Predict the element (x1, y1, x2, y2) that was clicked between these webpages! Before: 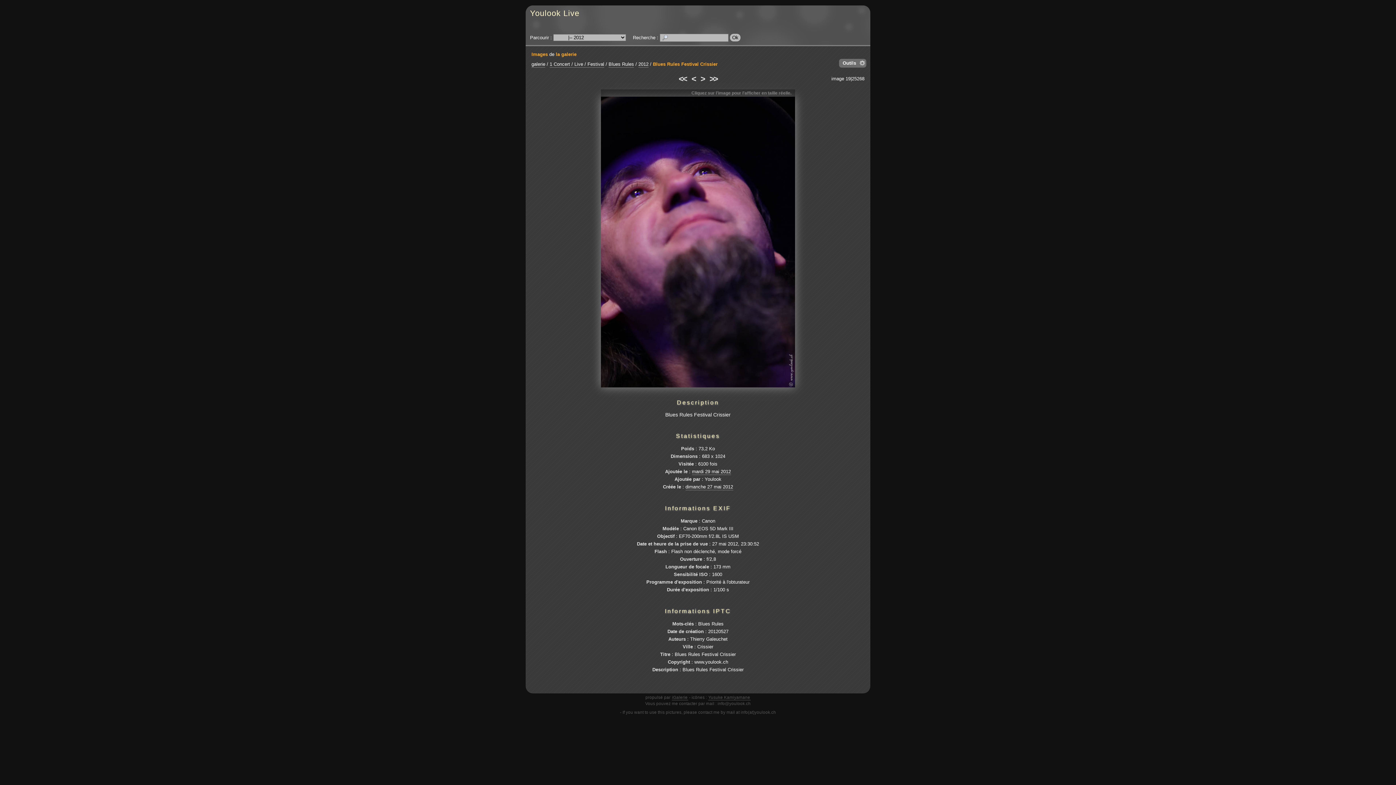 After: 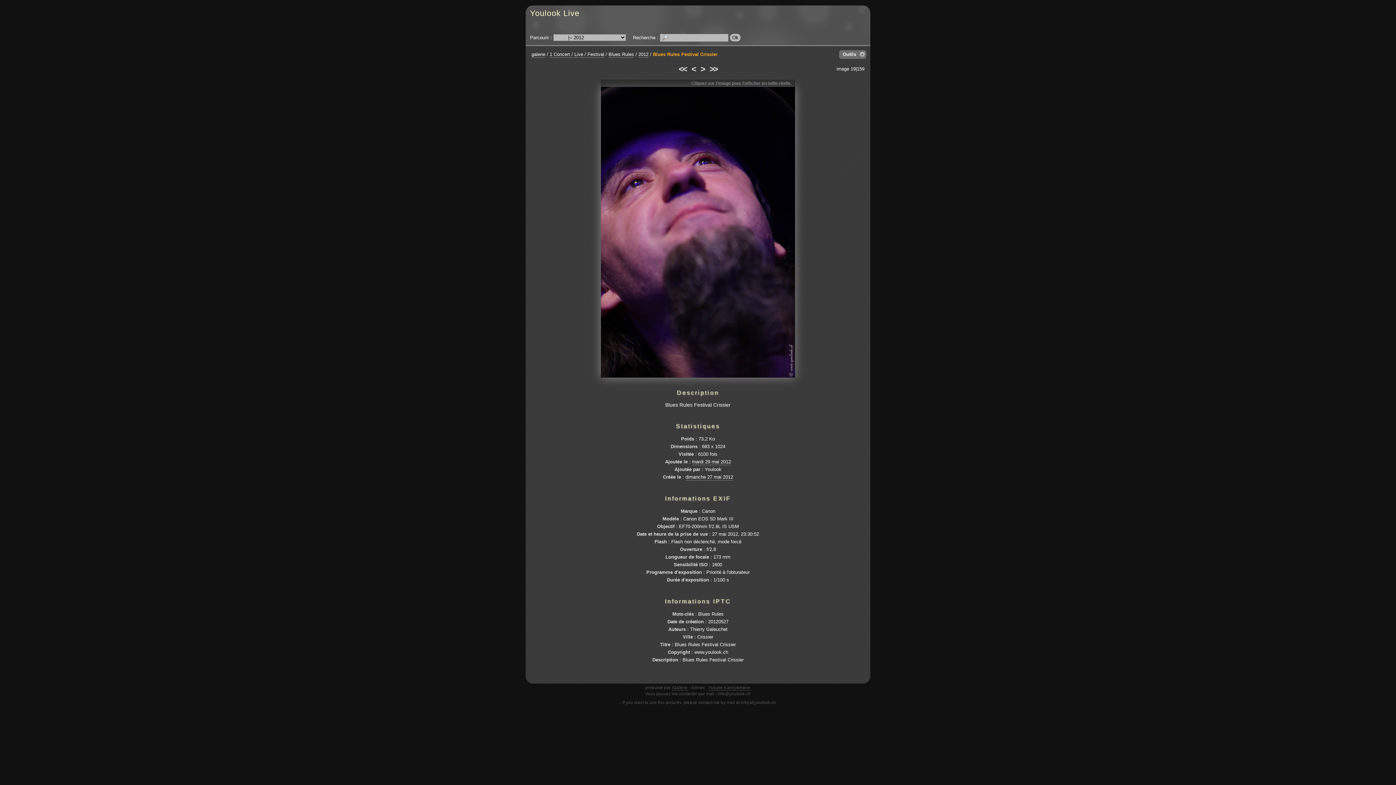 Action: bbox: (653, 61, 717, 67) label: Blues Rules Festival Crissier